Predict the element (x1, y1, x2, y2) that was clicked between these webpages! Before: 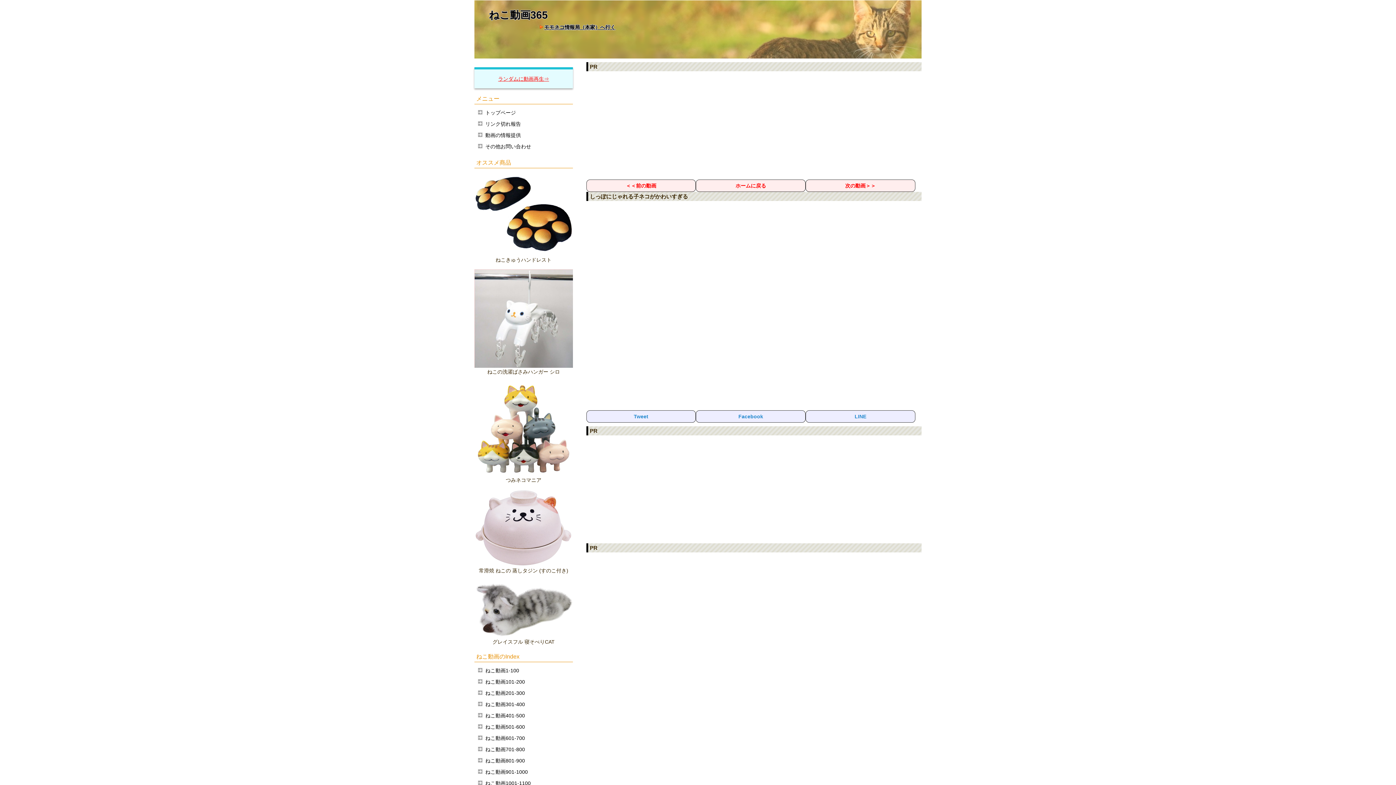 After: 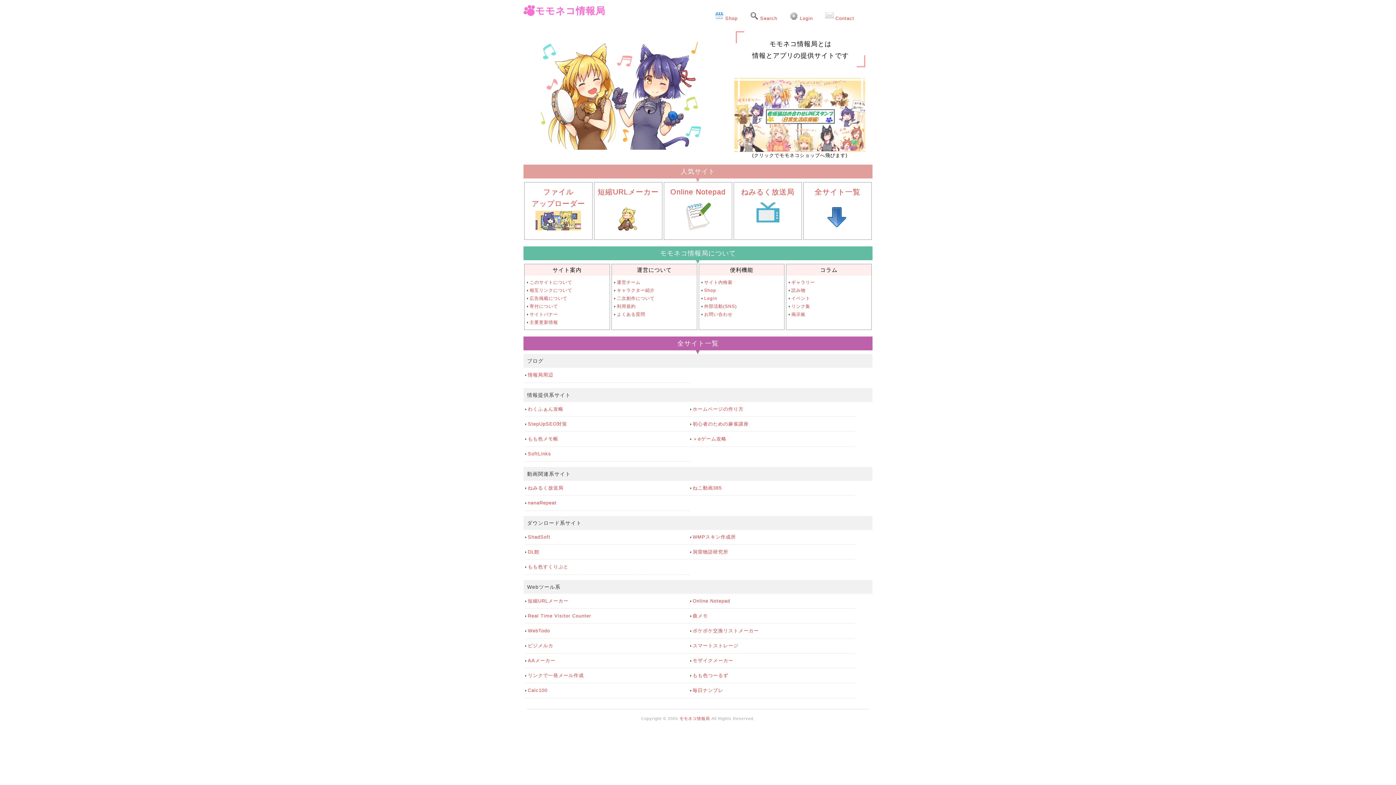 Action: bbox: (544, 24, 615, 30) label: モモネコ情報局（本家）へ行く